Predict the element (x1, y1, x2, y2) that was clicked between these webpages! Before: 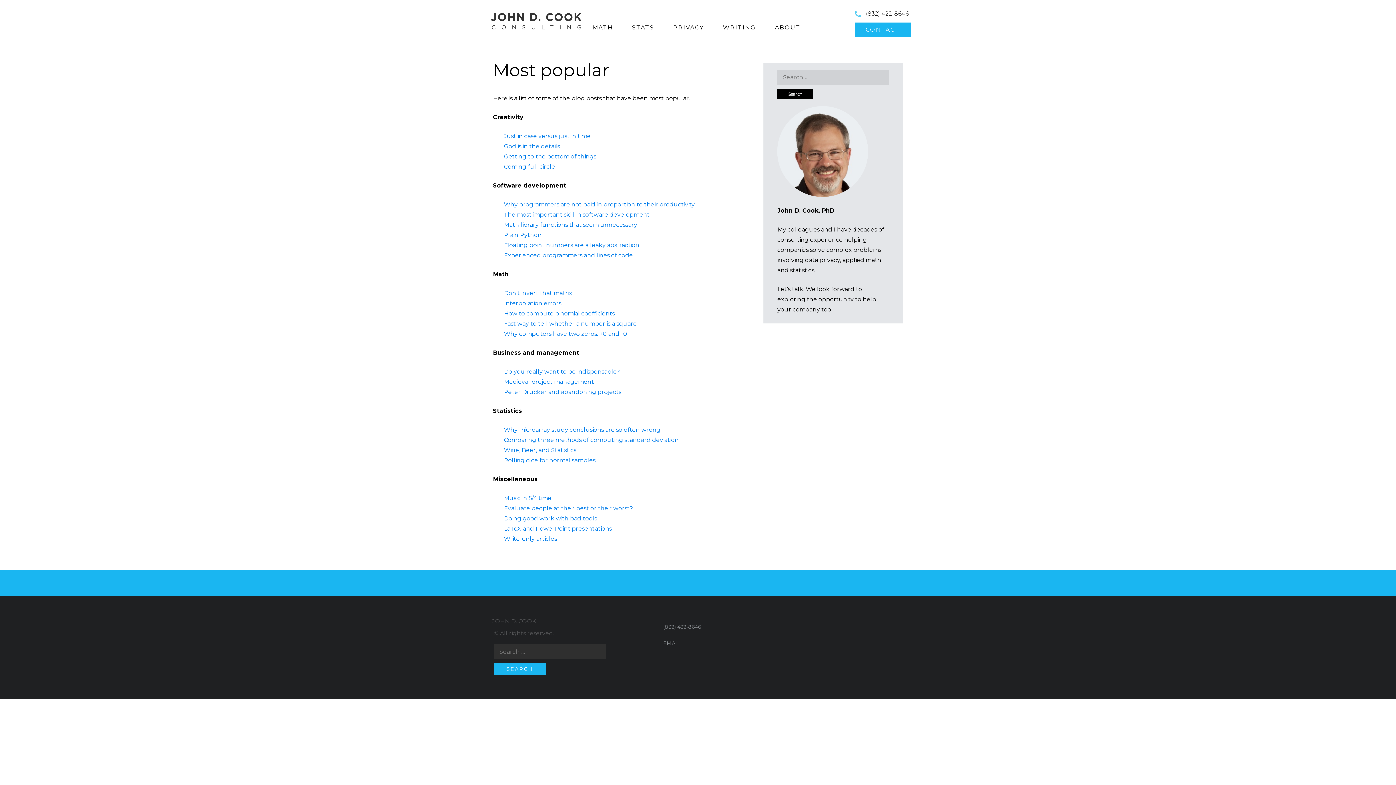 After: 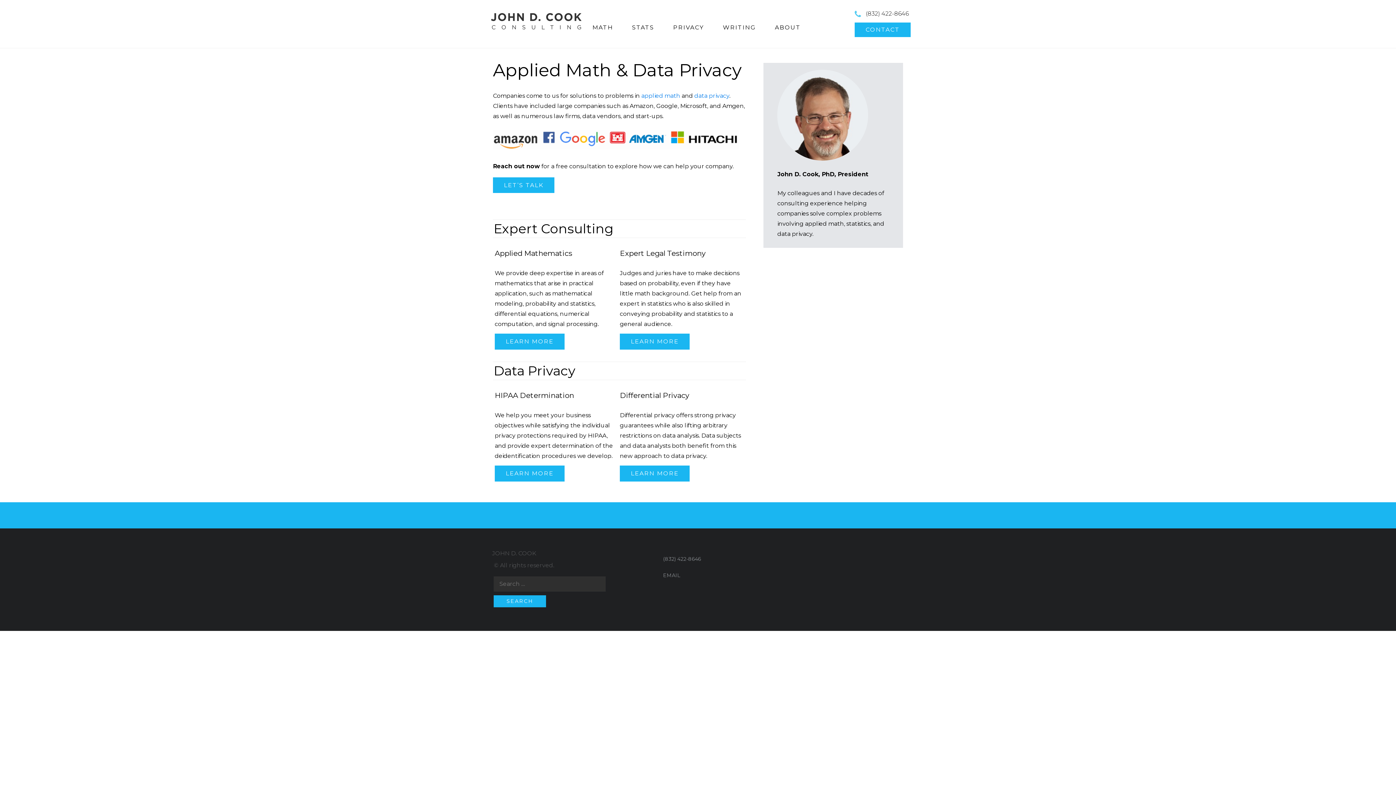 Action: bbox: (490, 23, 581, 30)